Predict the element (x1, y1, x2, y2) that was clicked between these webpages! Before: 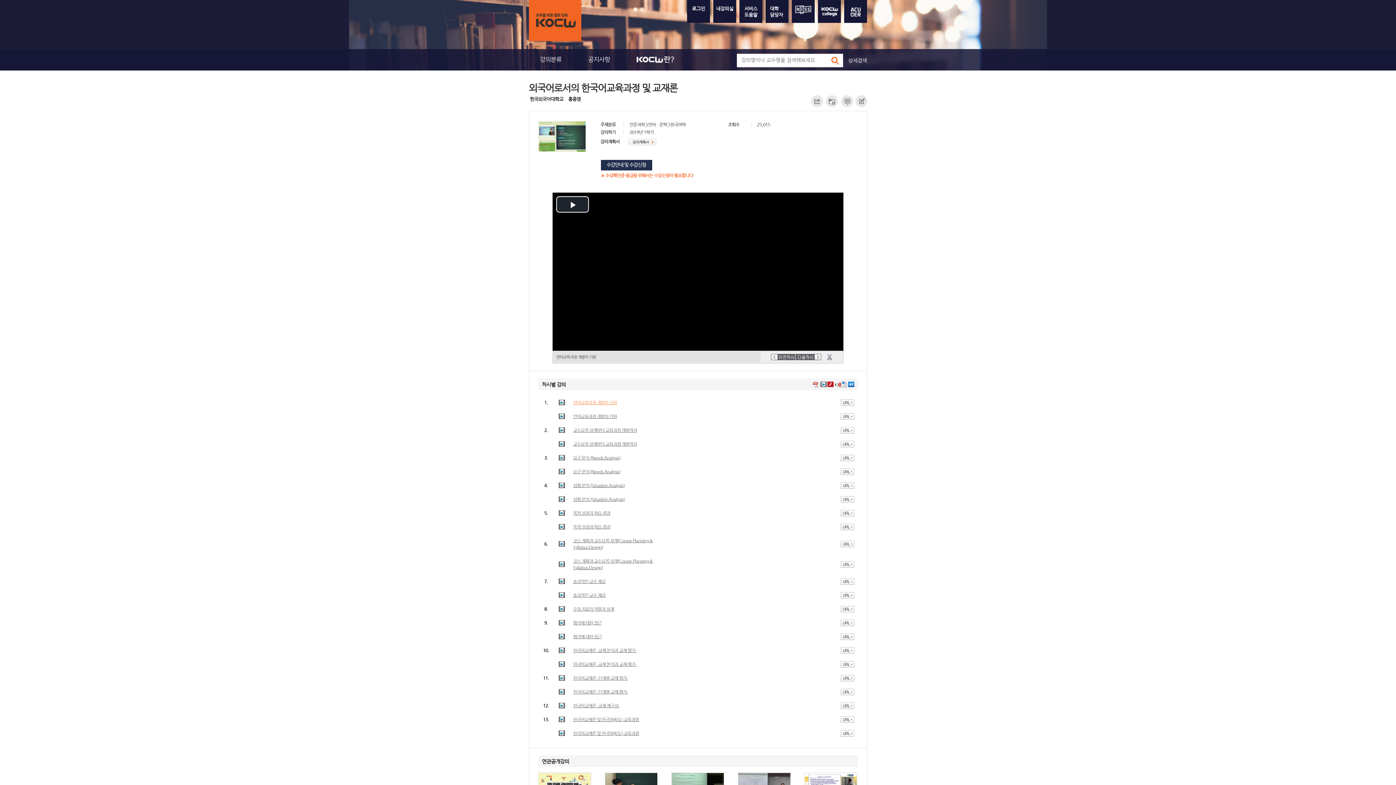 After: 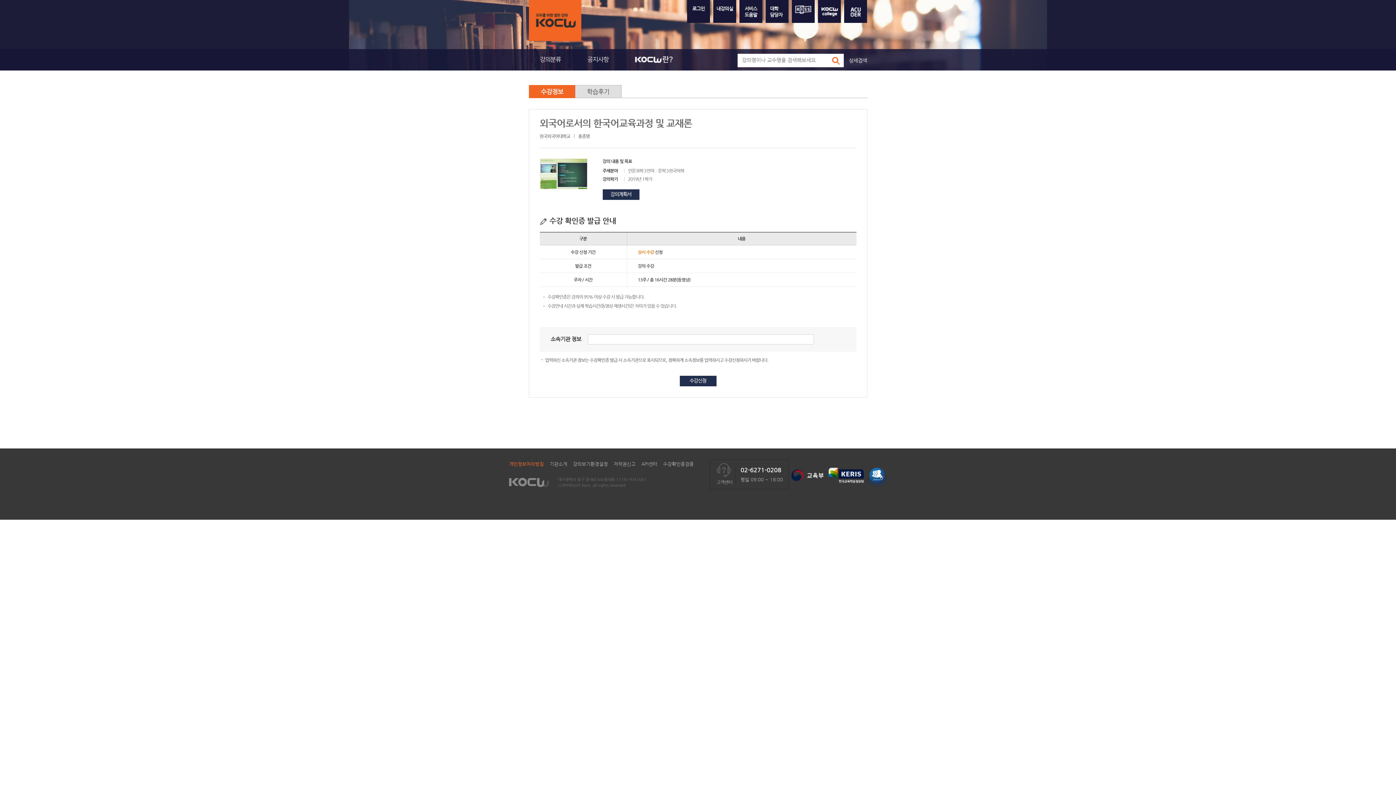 Action: bbox: (600, 160, 652, 170) label: 수강안내 및 수강신청